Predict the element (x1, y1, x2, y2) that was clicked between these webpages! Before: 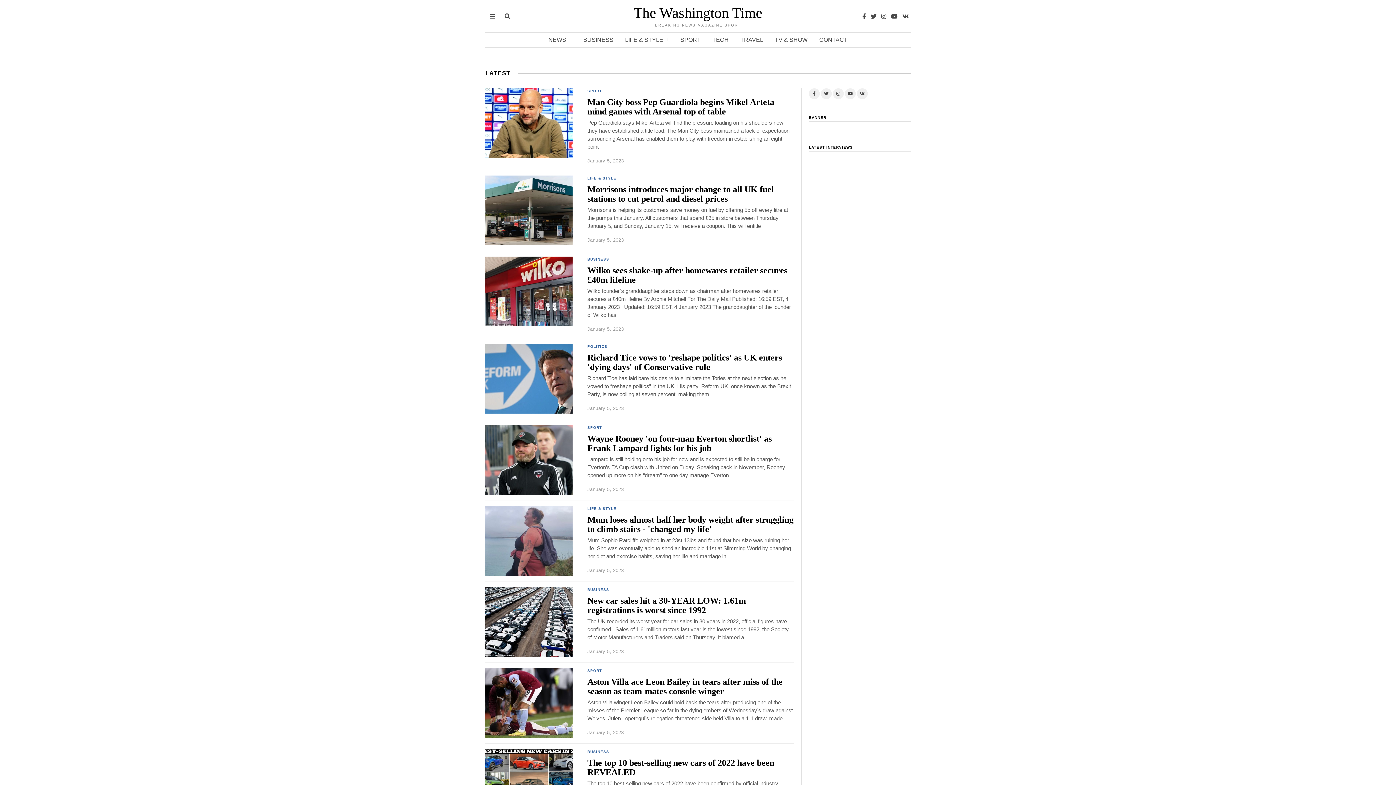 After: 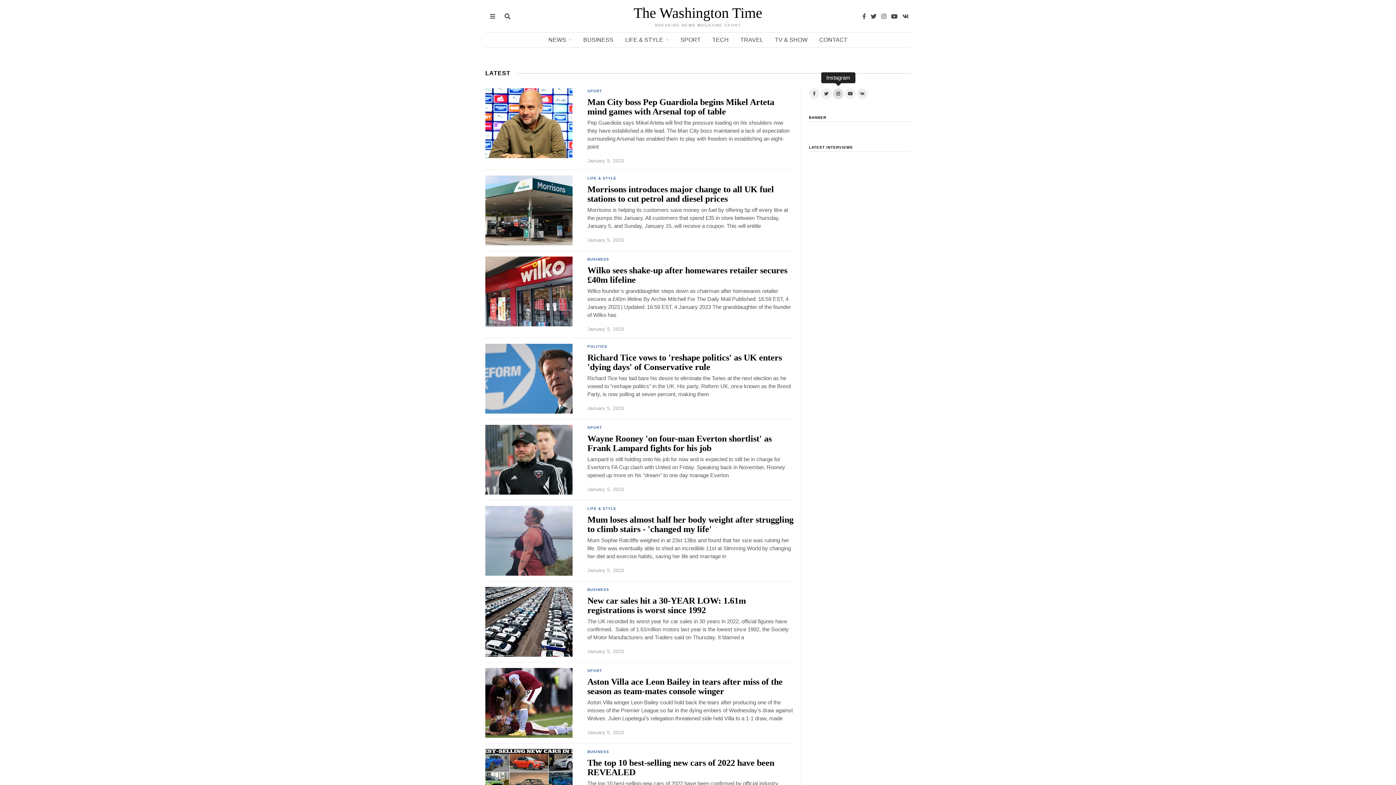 Action: bbox: (833, 88, 844, 99)